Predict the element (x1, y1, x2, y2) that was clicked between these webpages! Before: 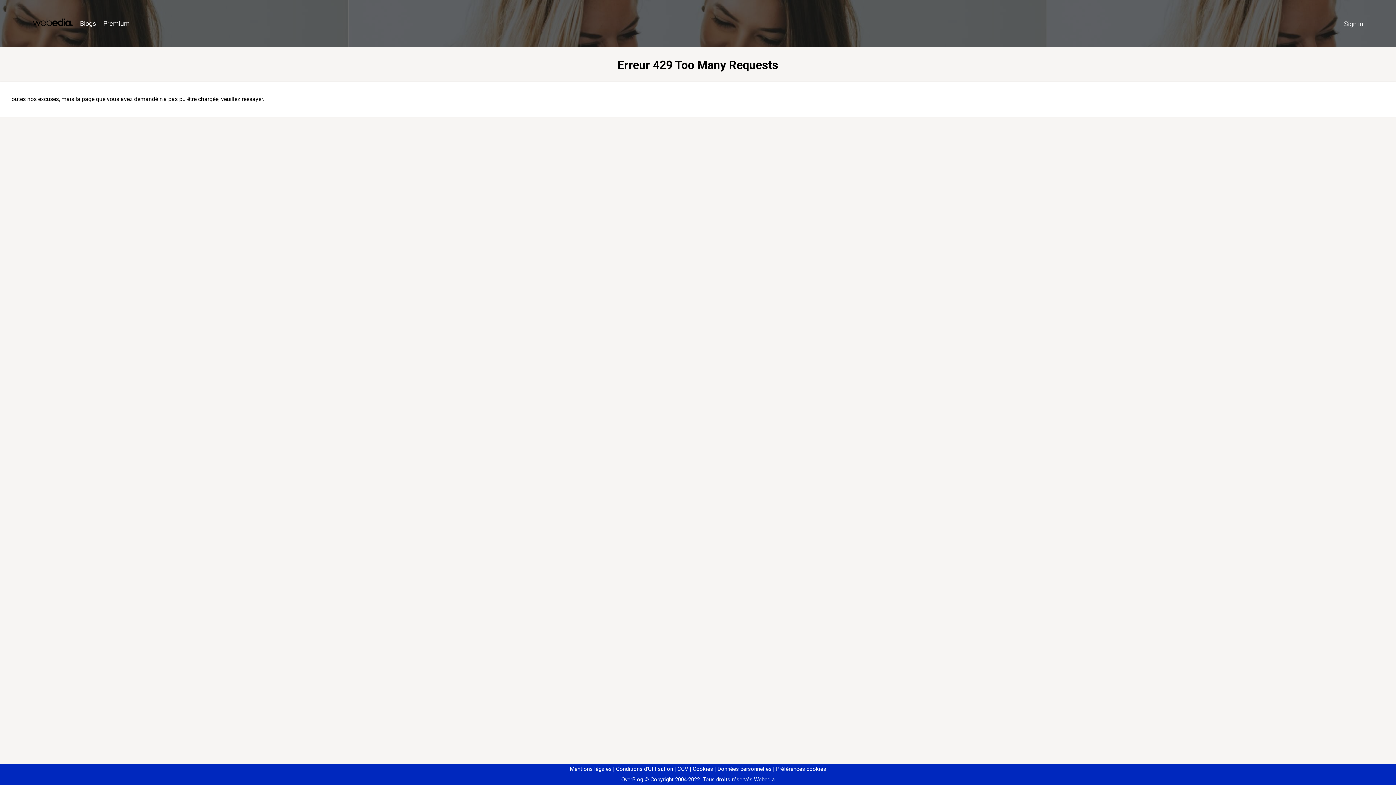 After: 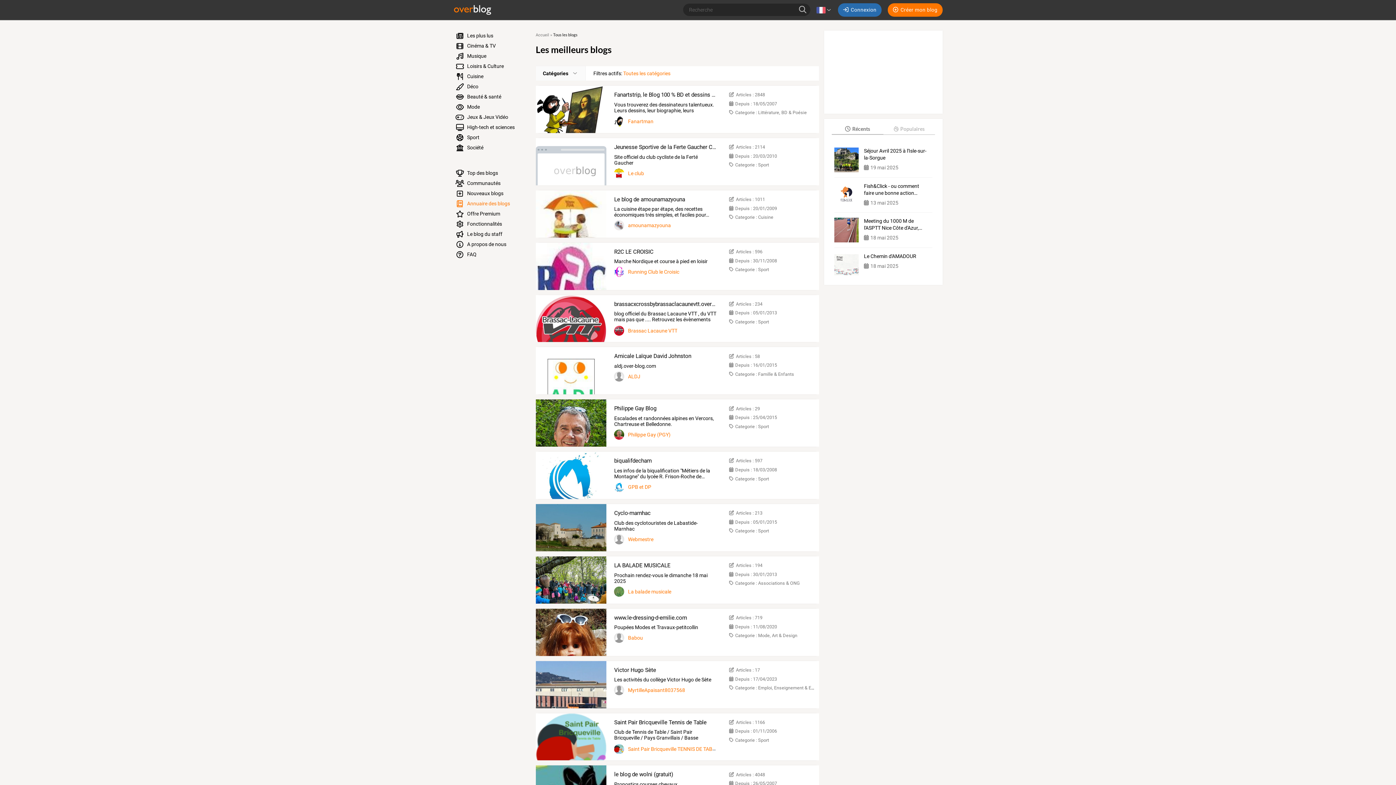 Action: label: Blogs bbox: (76, 16, 99, 31)